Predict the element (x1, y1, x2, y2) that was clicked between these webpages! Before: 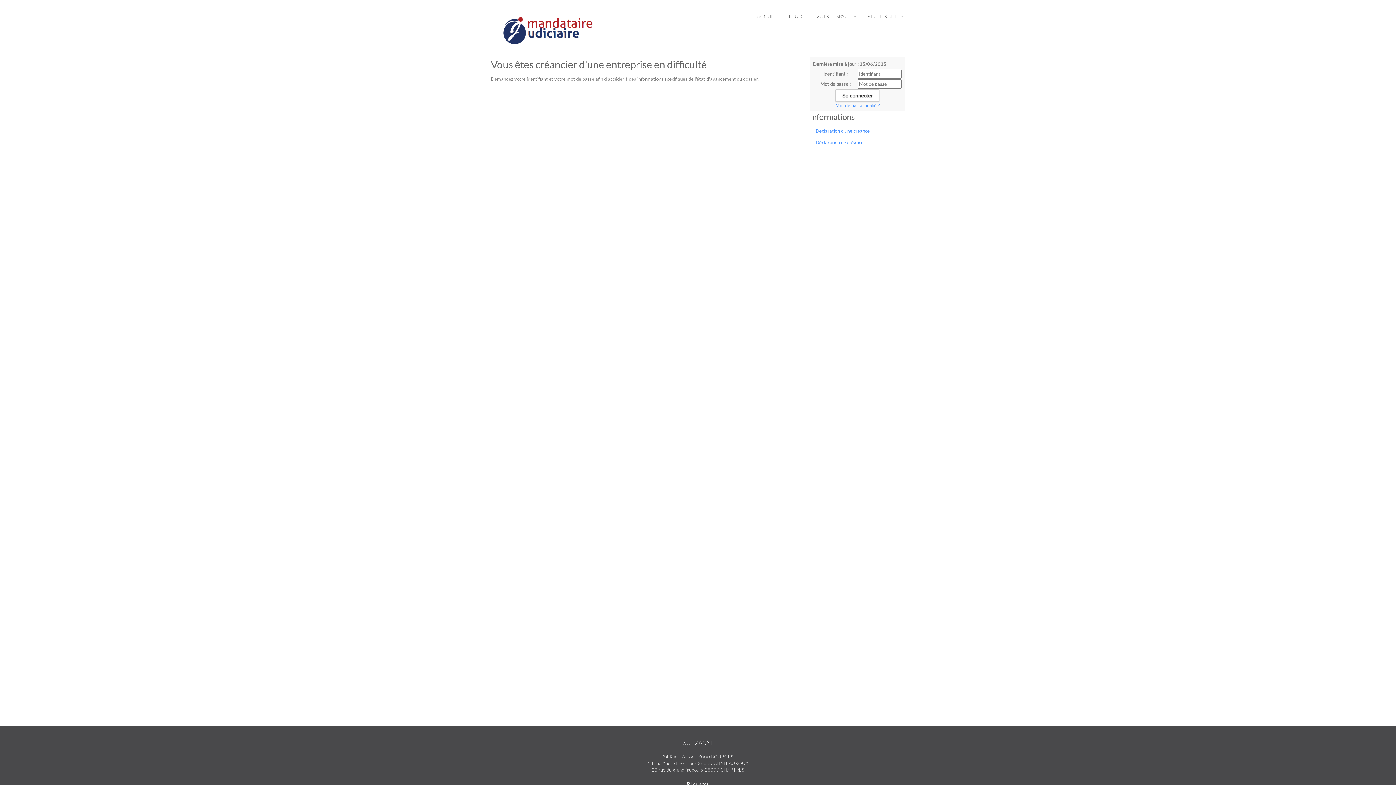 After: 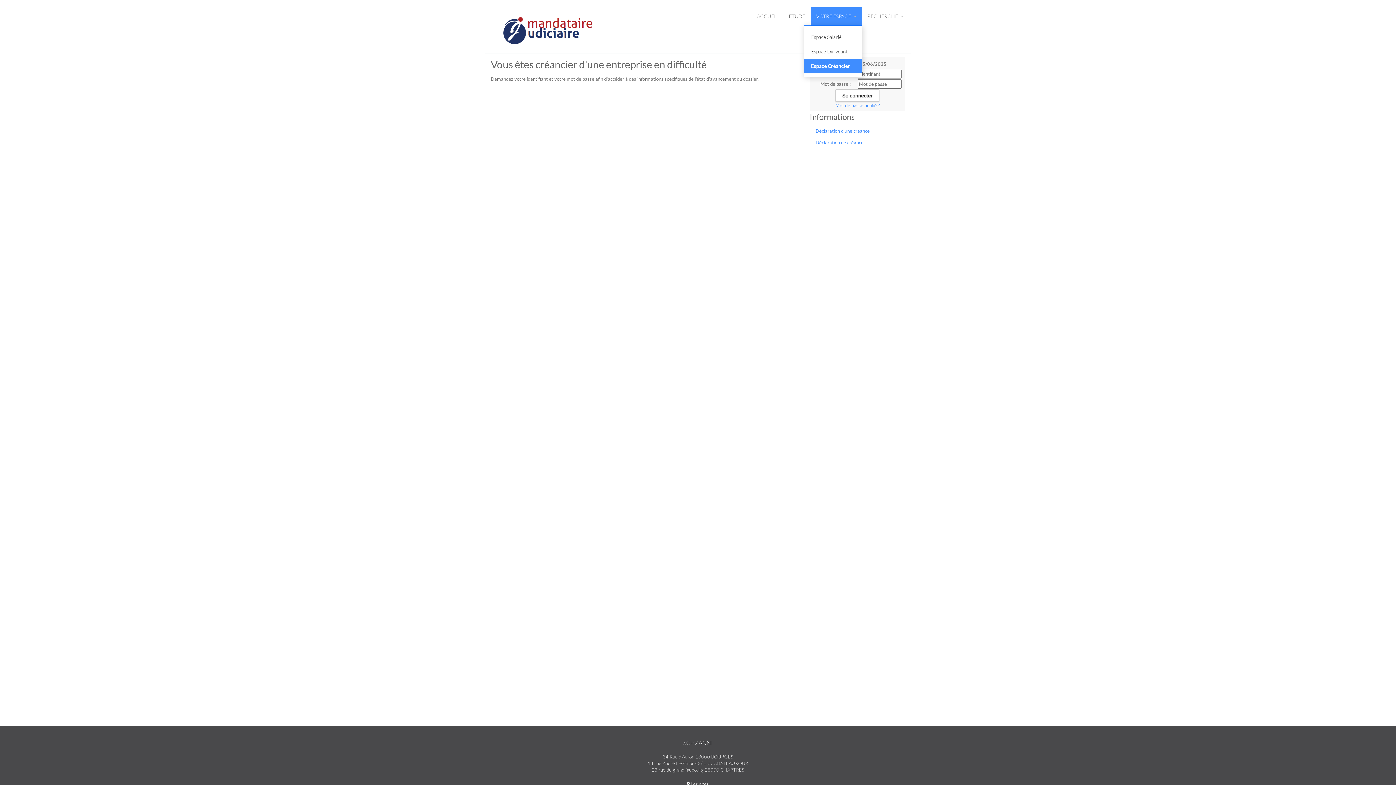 Action: bbox: (810, 7, 862, 25) label: VOTRE ESPACE 